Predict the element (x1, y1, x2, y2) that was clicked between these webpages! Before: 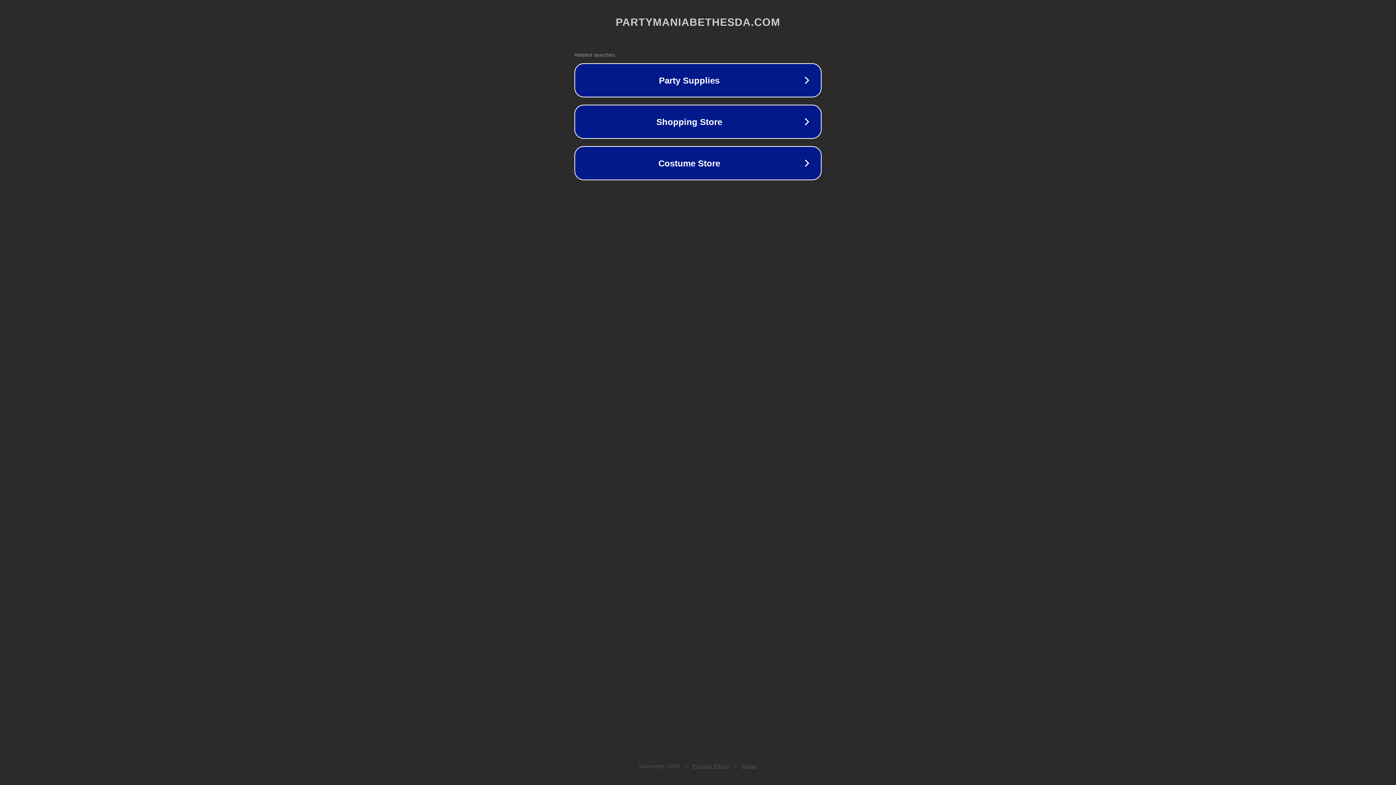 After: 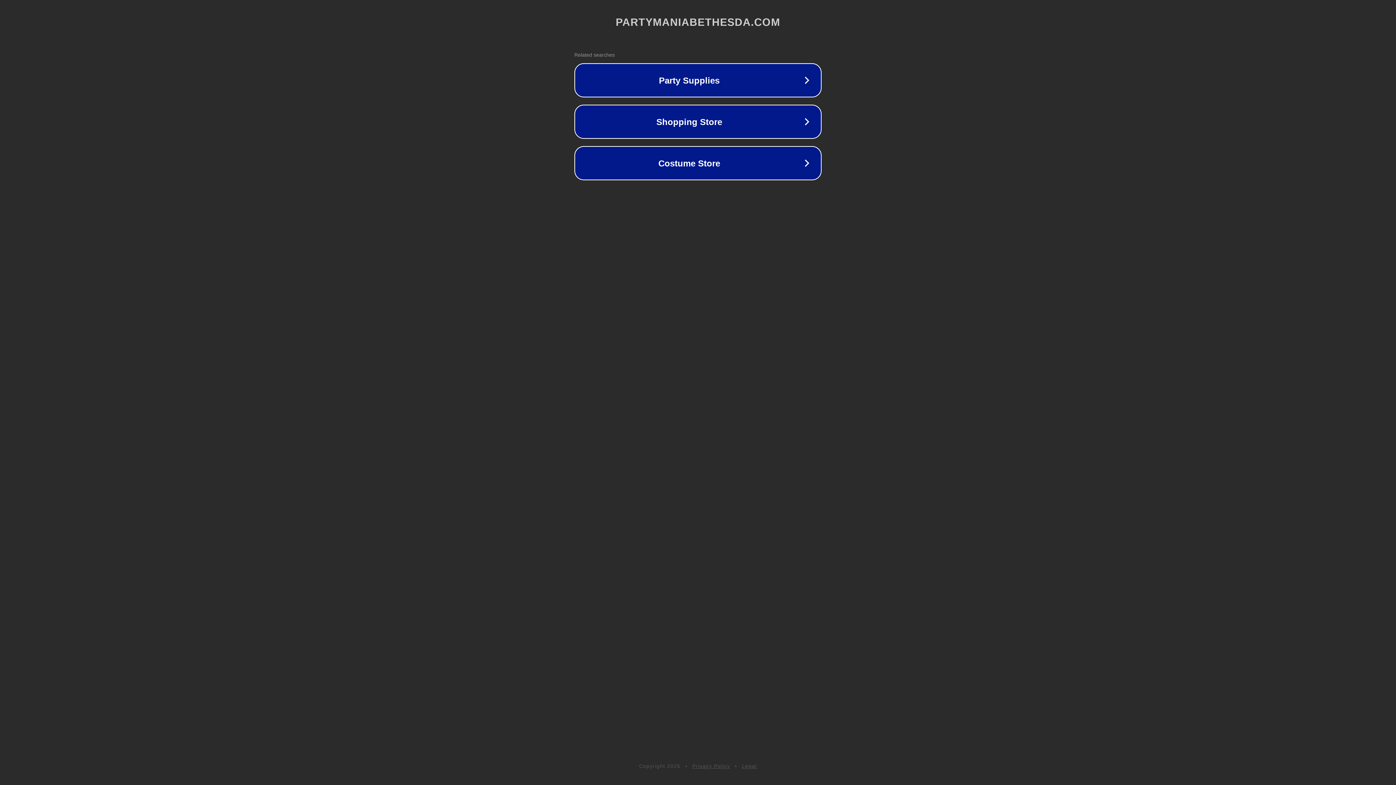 Action: label: Legal bbox: (742, 763, 757, 769)